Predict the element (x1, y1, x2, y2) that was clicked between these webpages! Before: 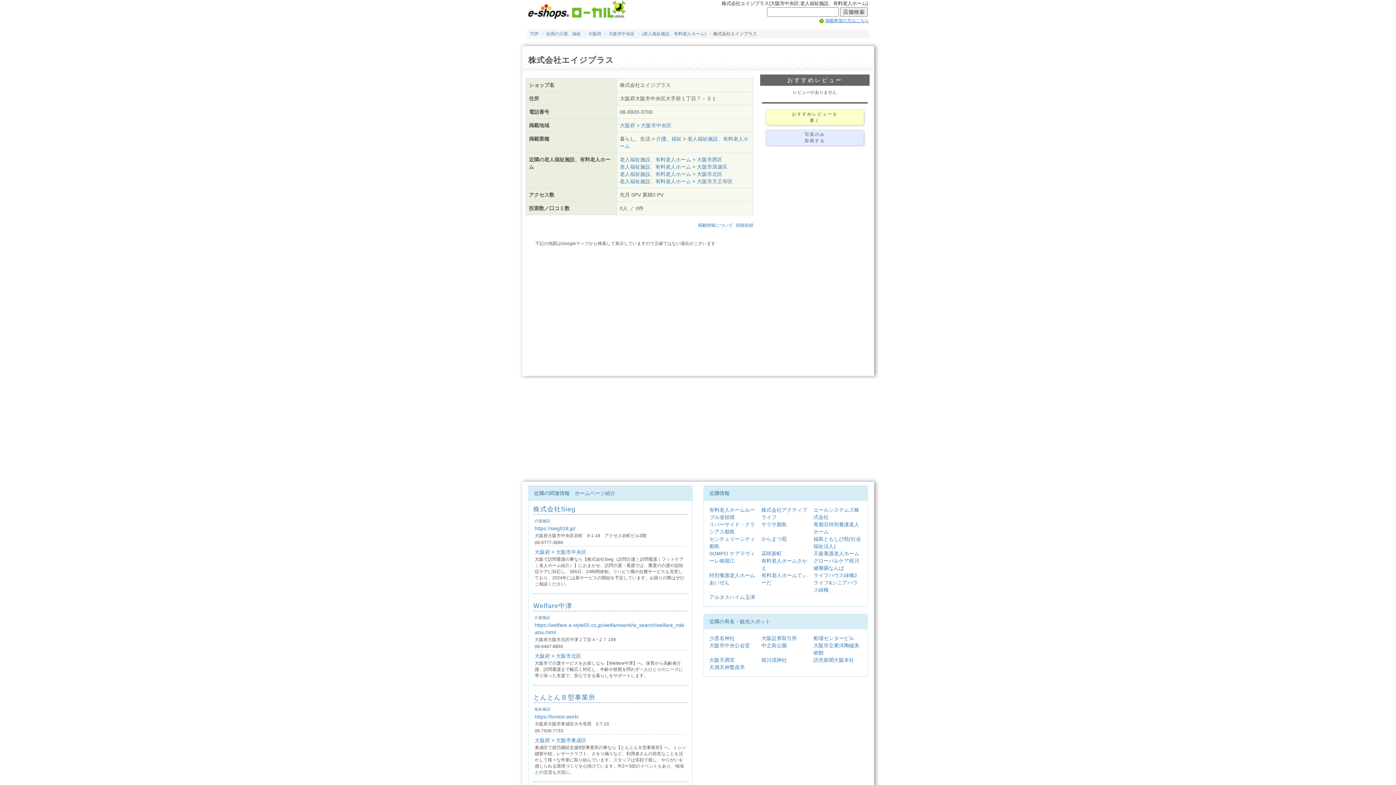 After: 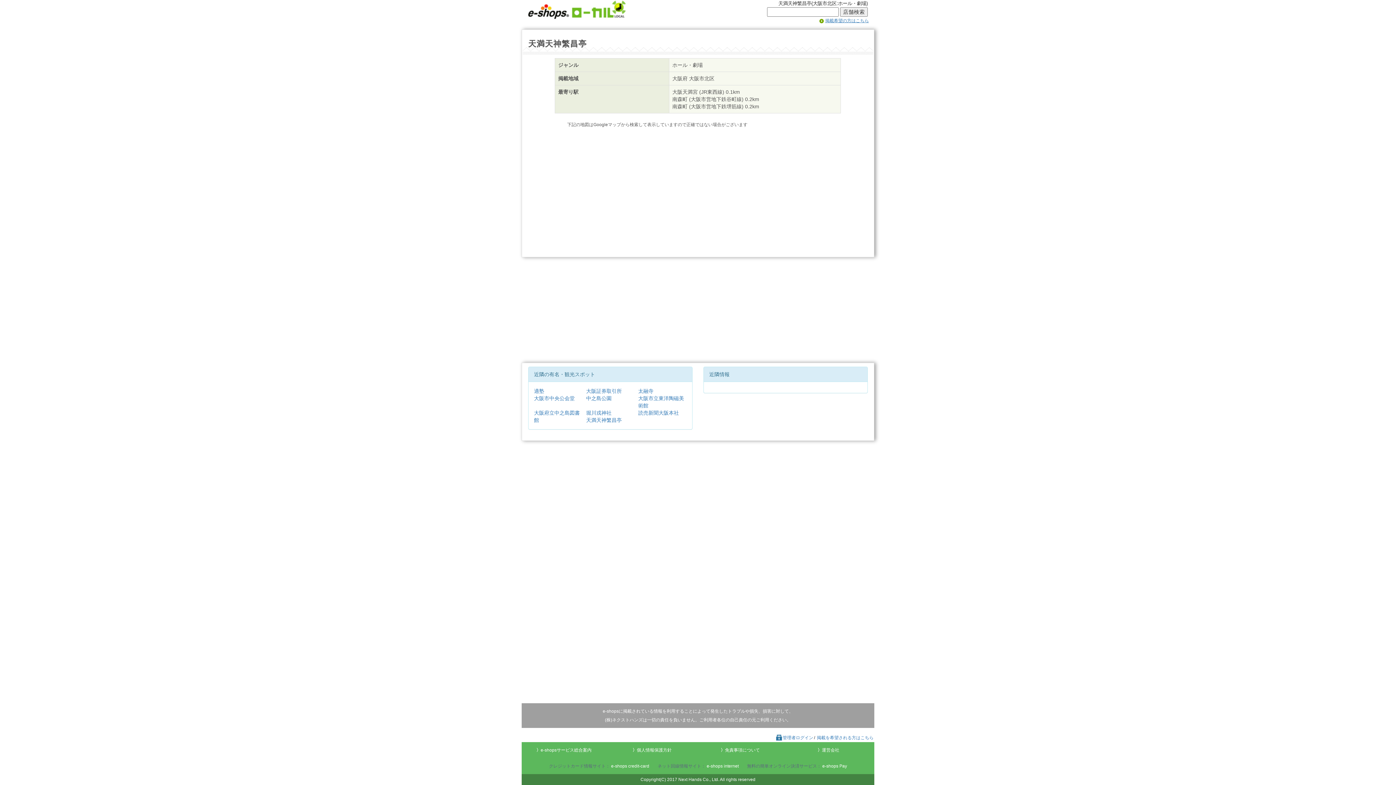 Action: bbox: (709, 664, 745, 670) label: 天満天神繁昌亭